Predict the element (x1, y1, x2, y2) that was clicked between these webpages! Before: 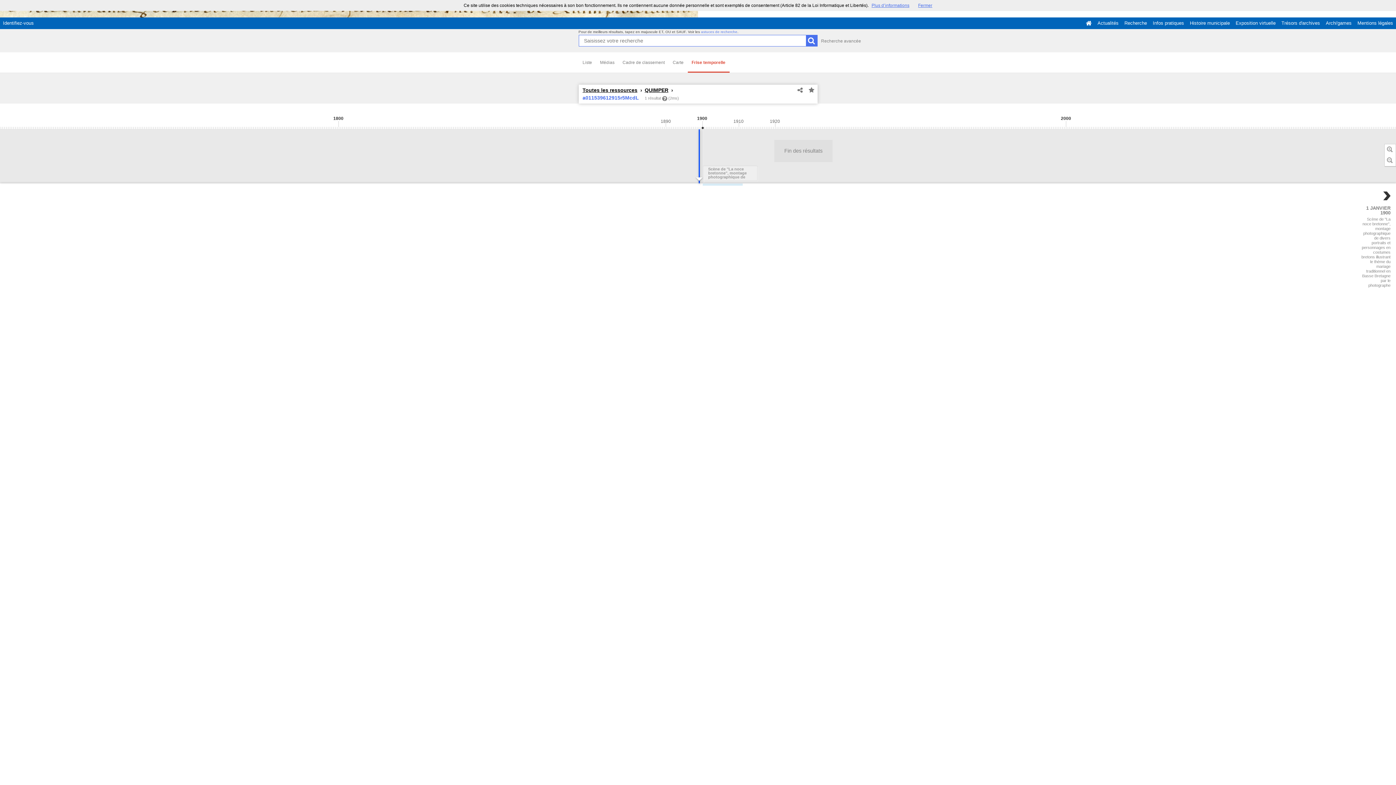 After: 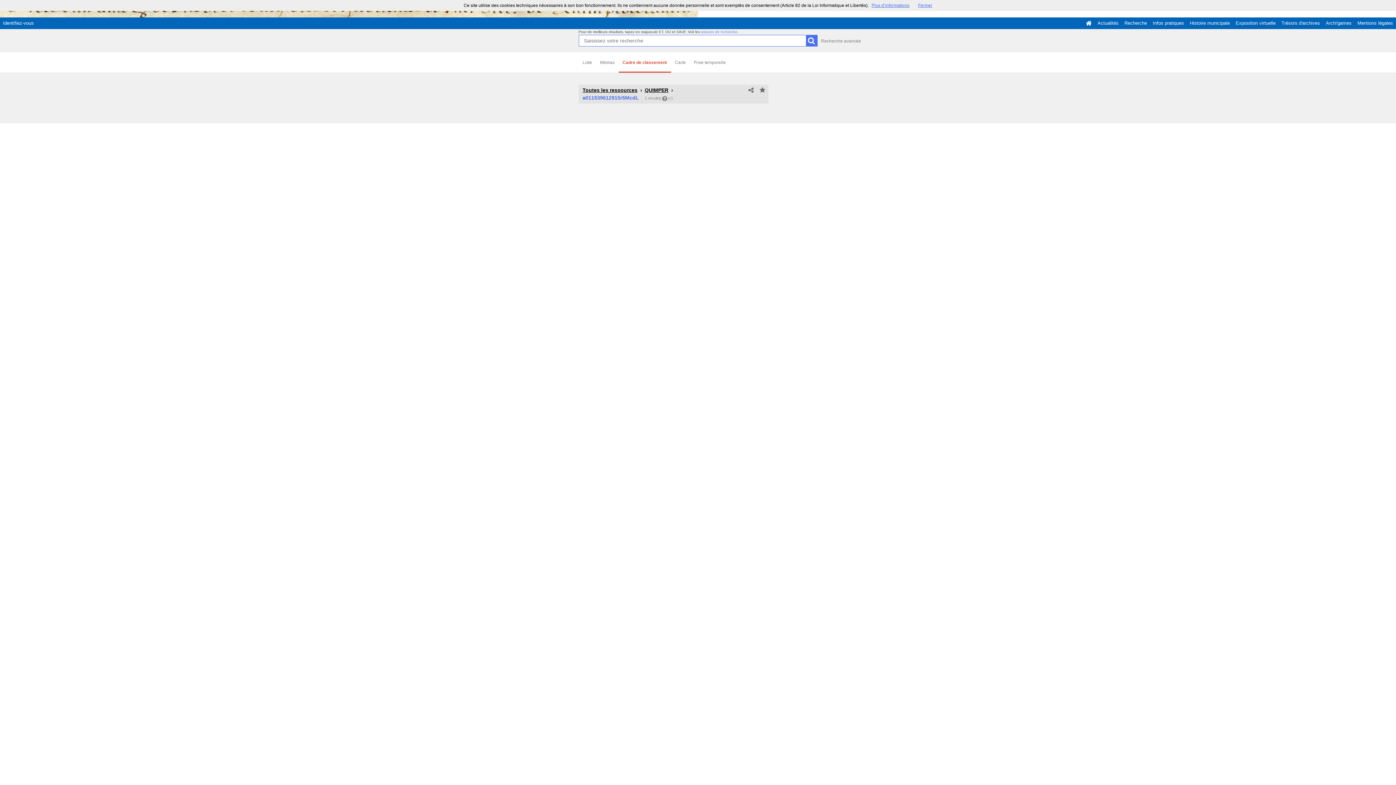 Action: label: Cadre de classement bbox: (618, 52, 668, 72)